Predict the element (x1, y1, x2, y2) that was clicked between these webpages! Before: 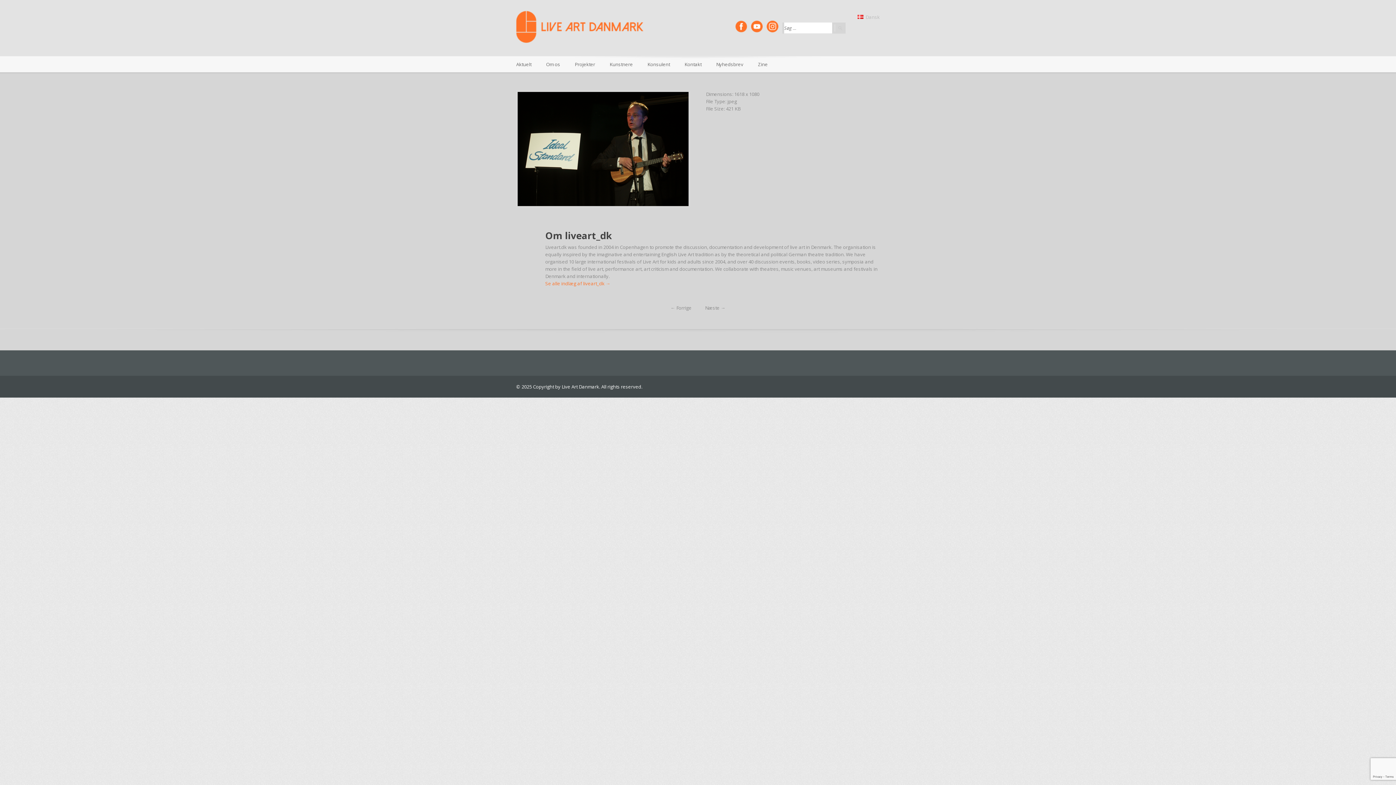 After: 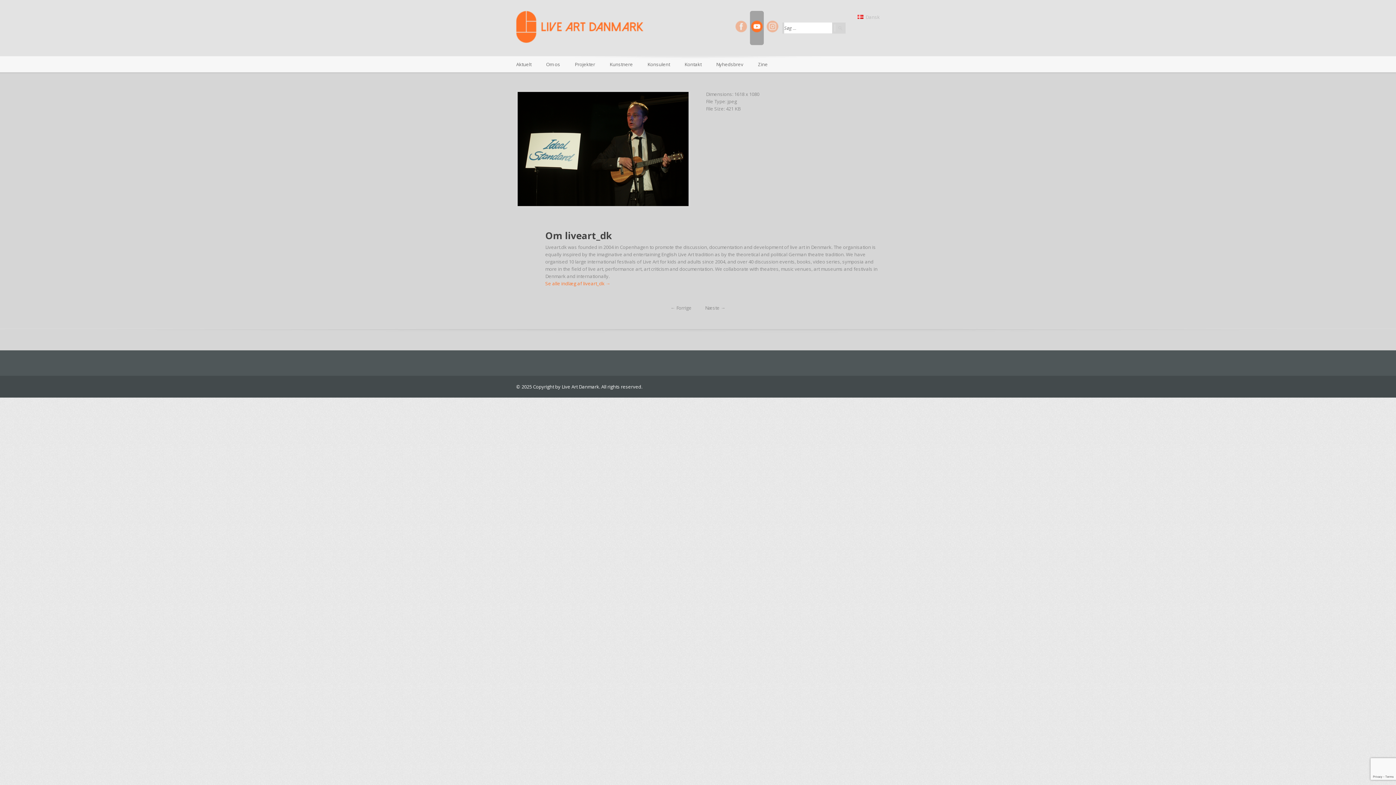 Action: bbox: (750, 10, 764, 45)